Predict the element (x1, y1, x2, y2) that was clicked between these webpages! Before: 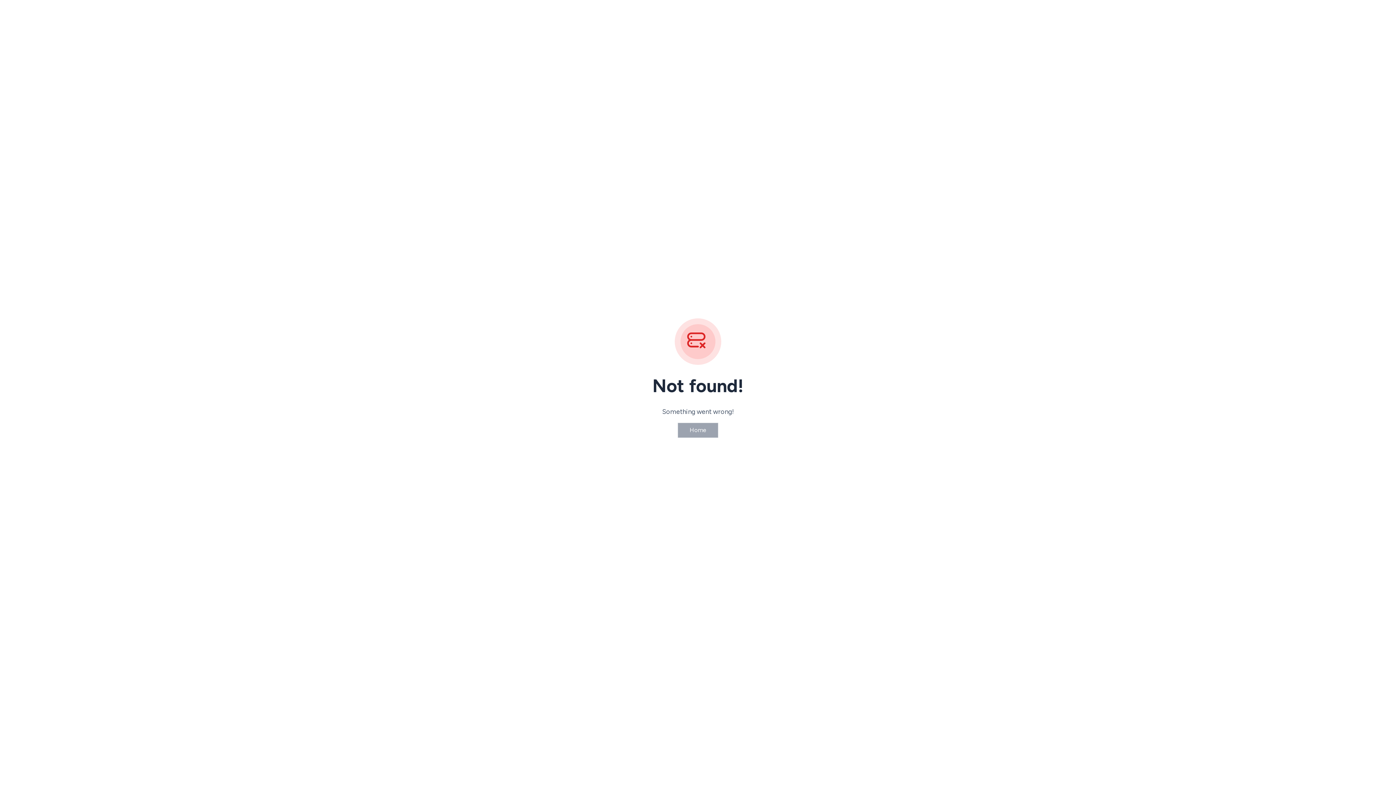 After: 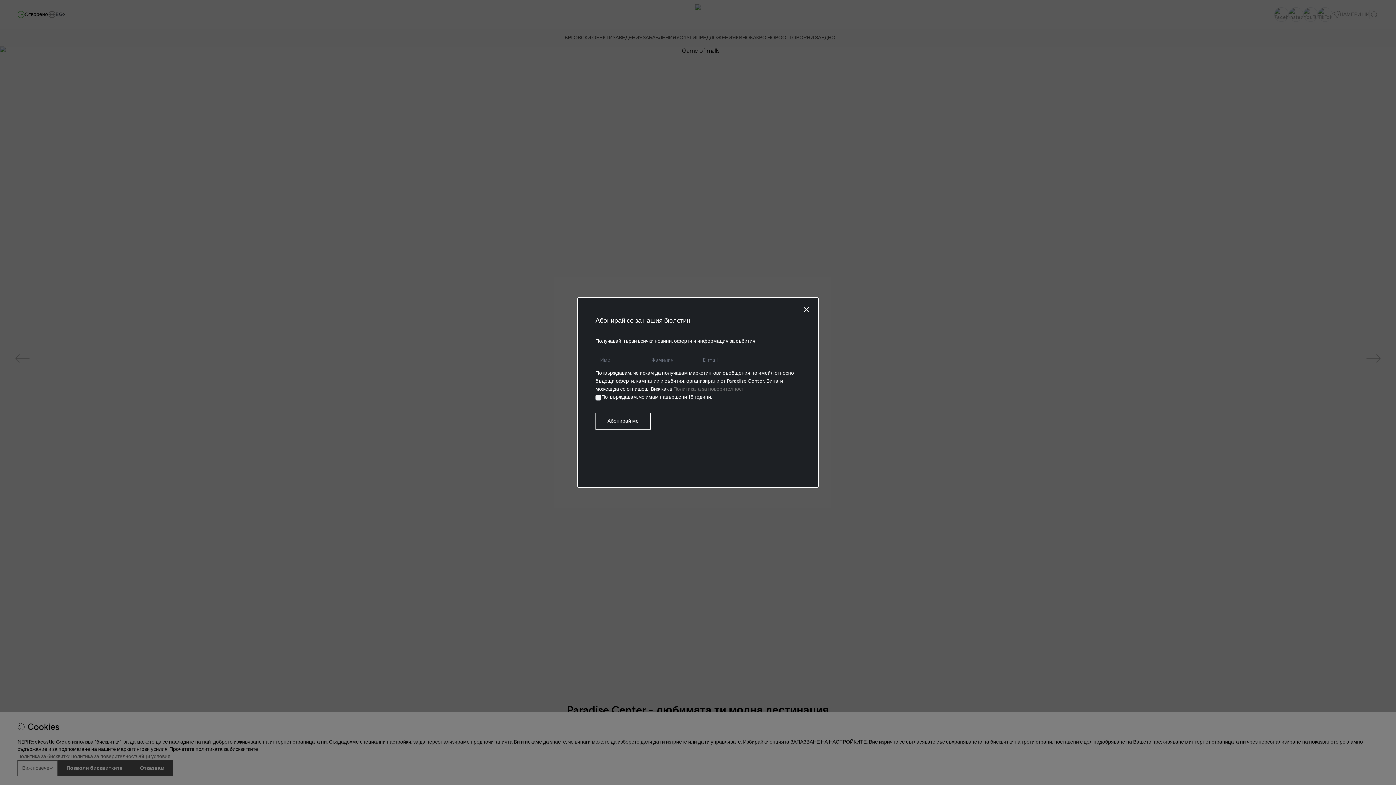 Action: label: Home bbox: (677, 422, 718, 438)